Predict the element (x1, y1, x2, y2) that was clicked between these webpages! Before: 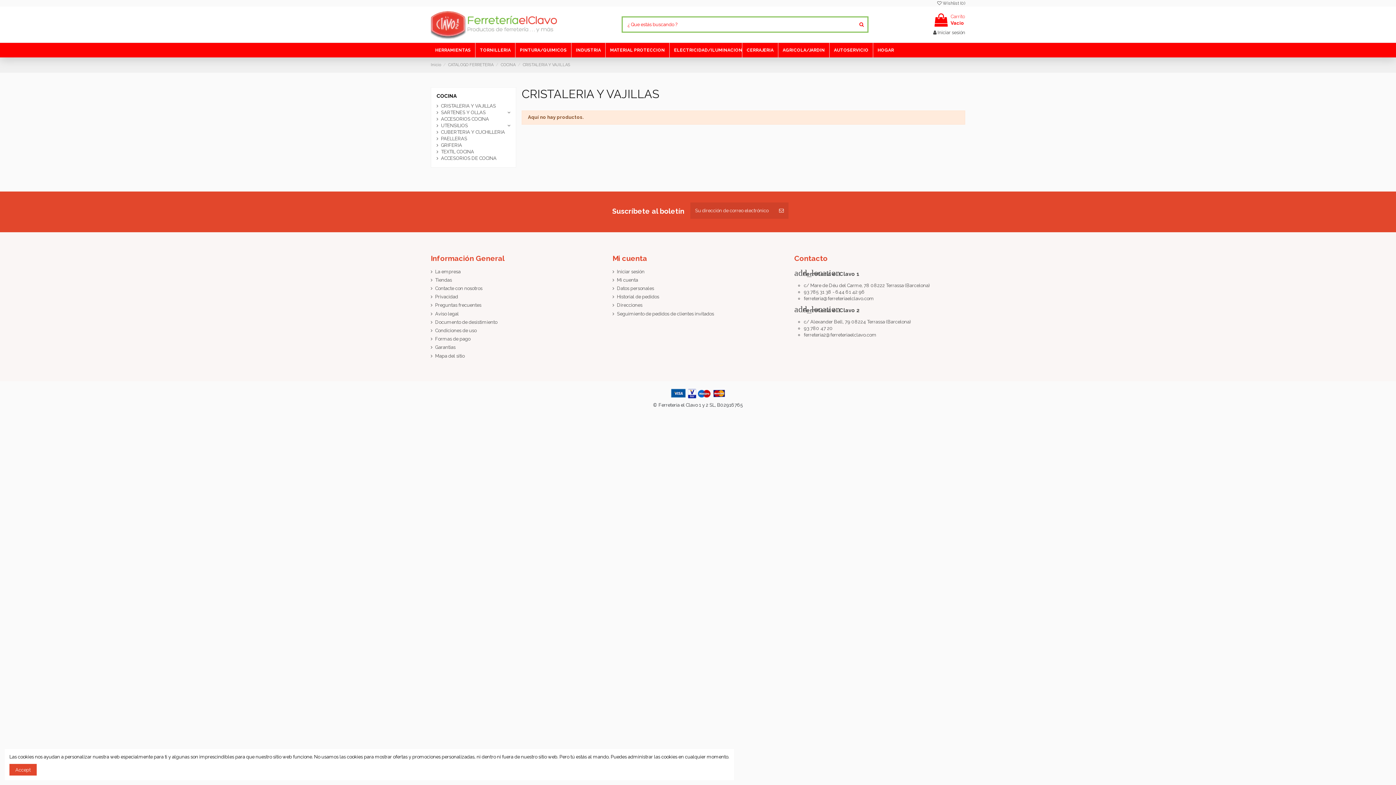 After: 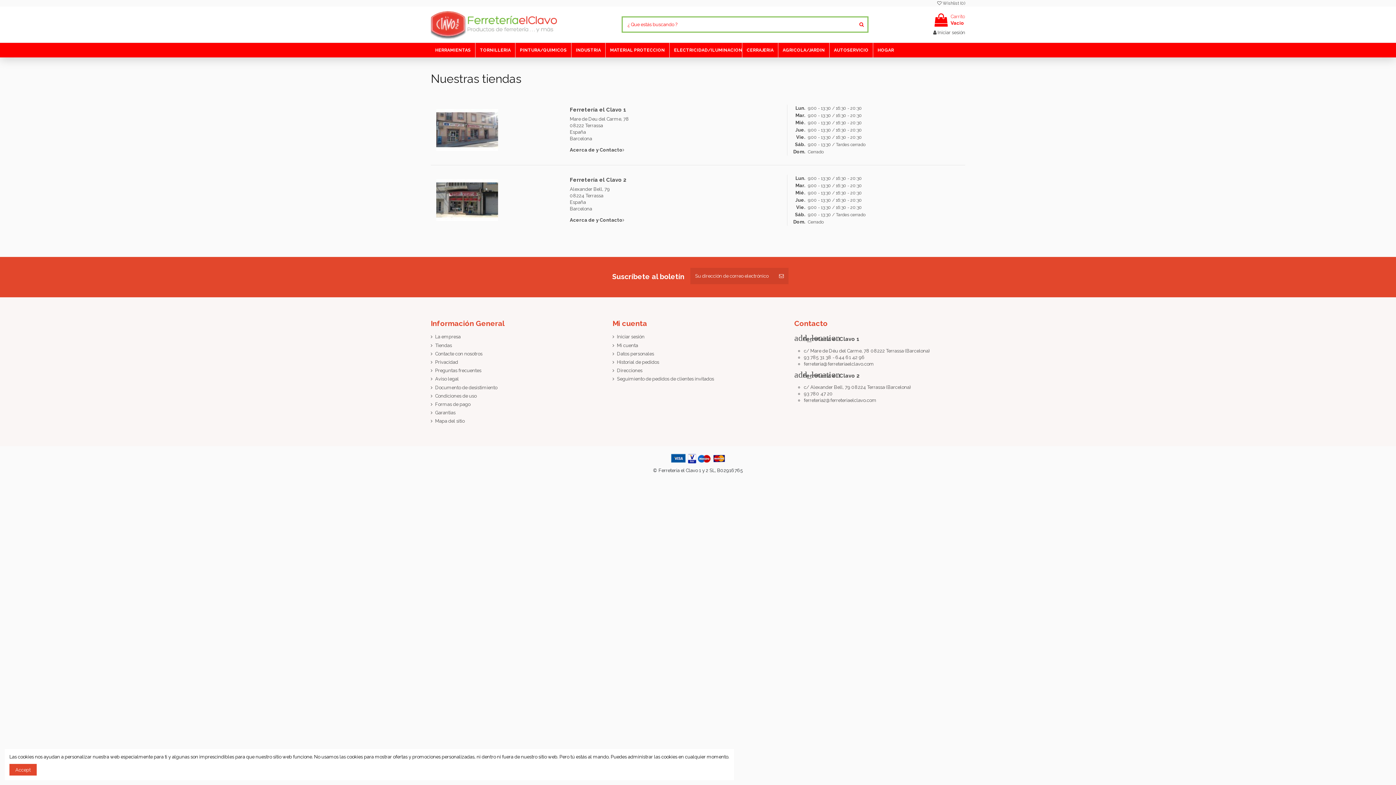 Action: bbox: (430, 277, 452, 283) label: Tiendas